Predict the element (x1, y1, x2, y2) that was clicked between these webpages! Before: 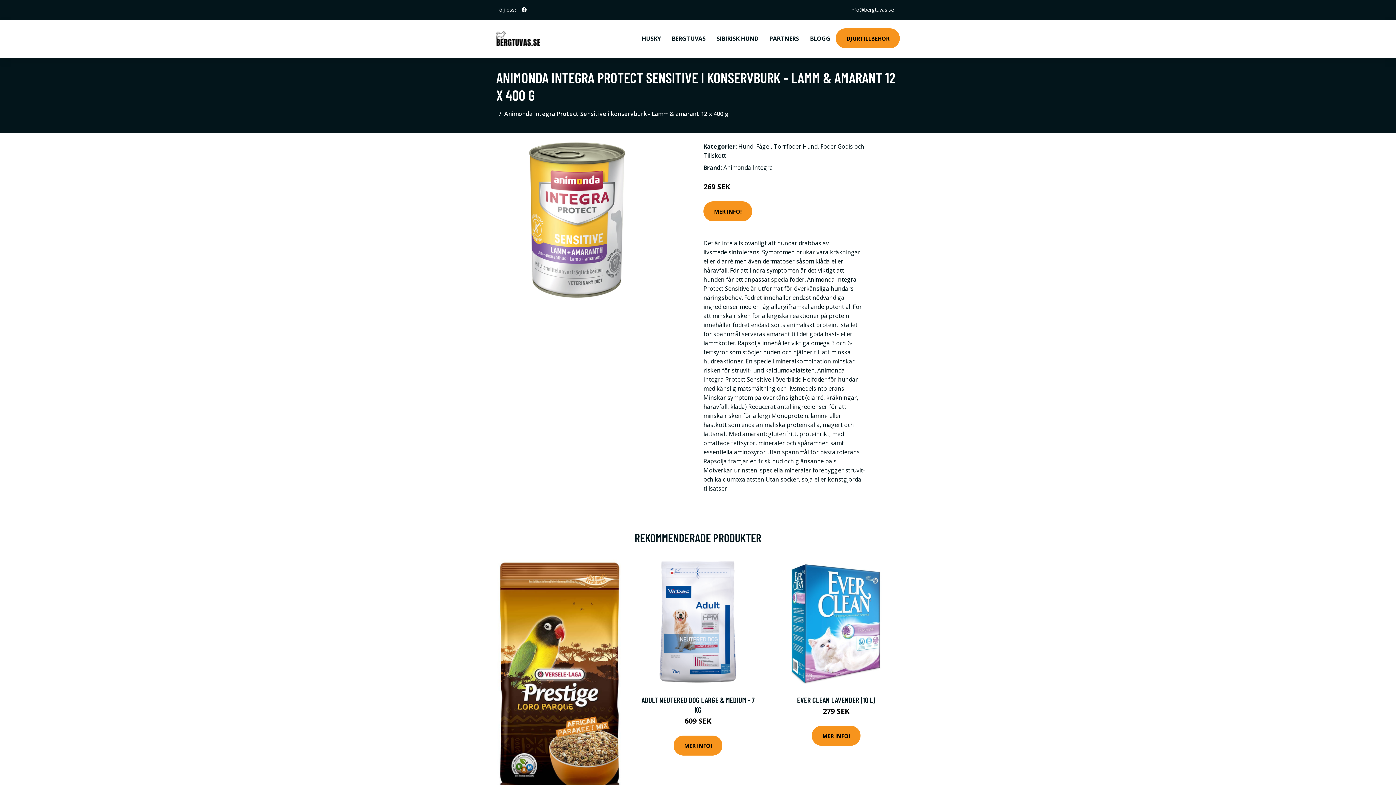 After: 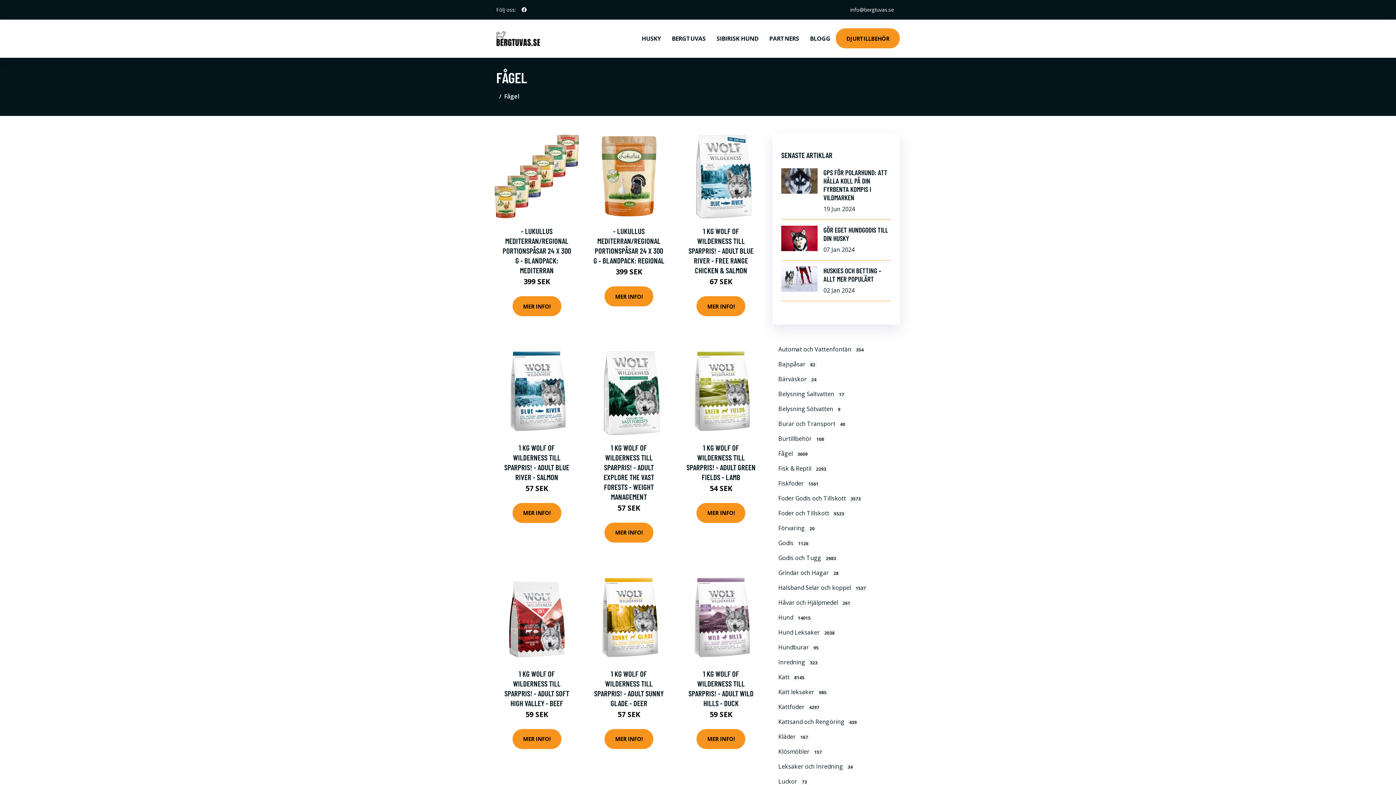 Action: label: Fågel bbox: (756, 142, 770, 150)